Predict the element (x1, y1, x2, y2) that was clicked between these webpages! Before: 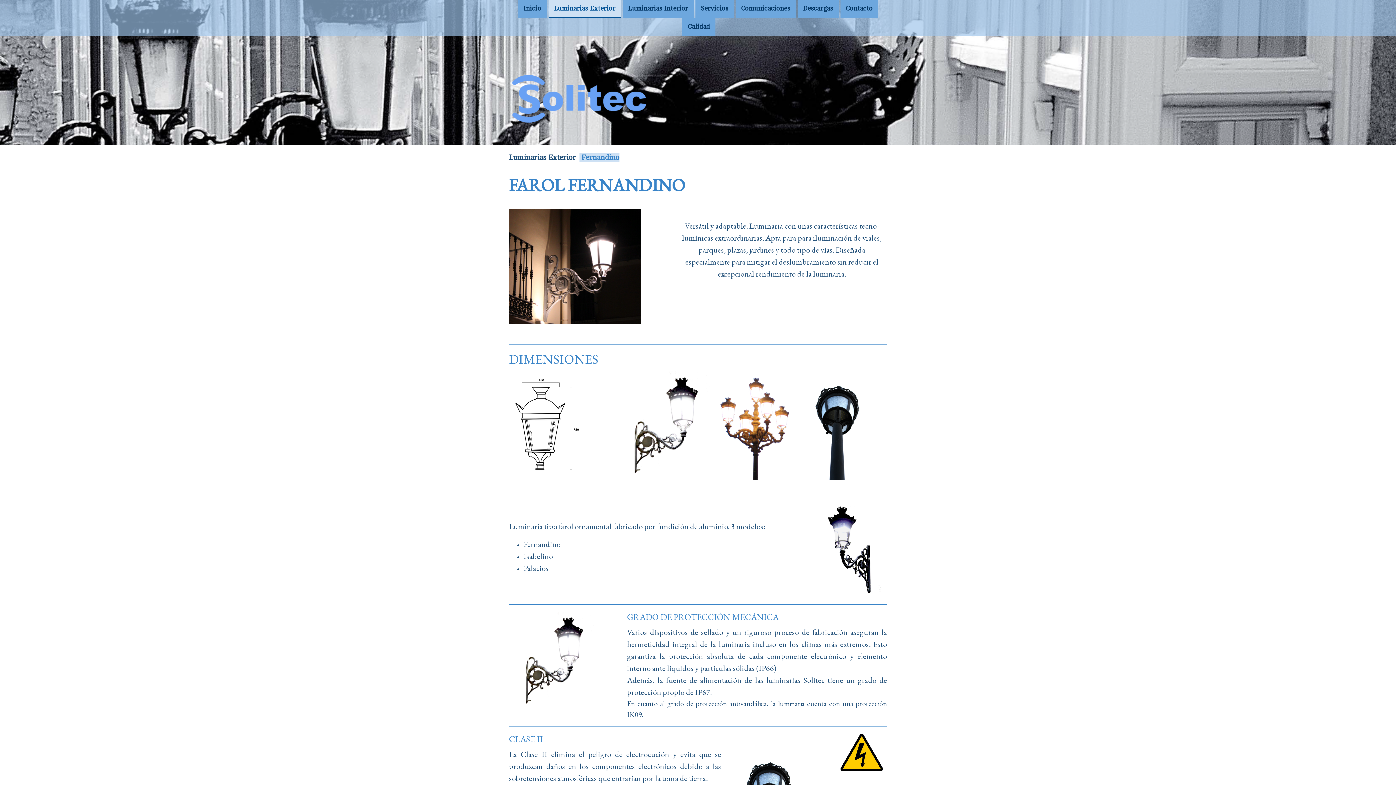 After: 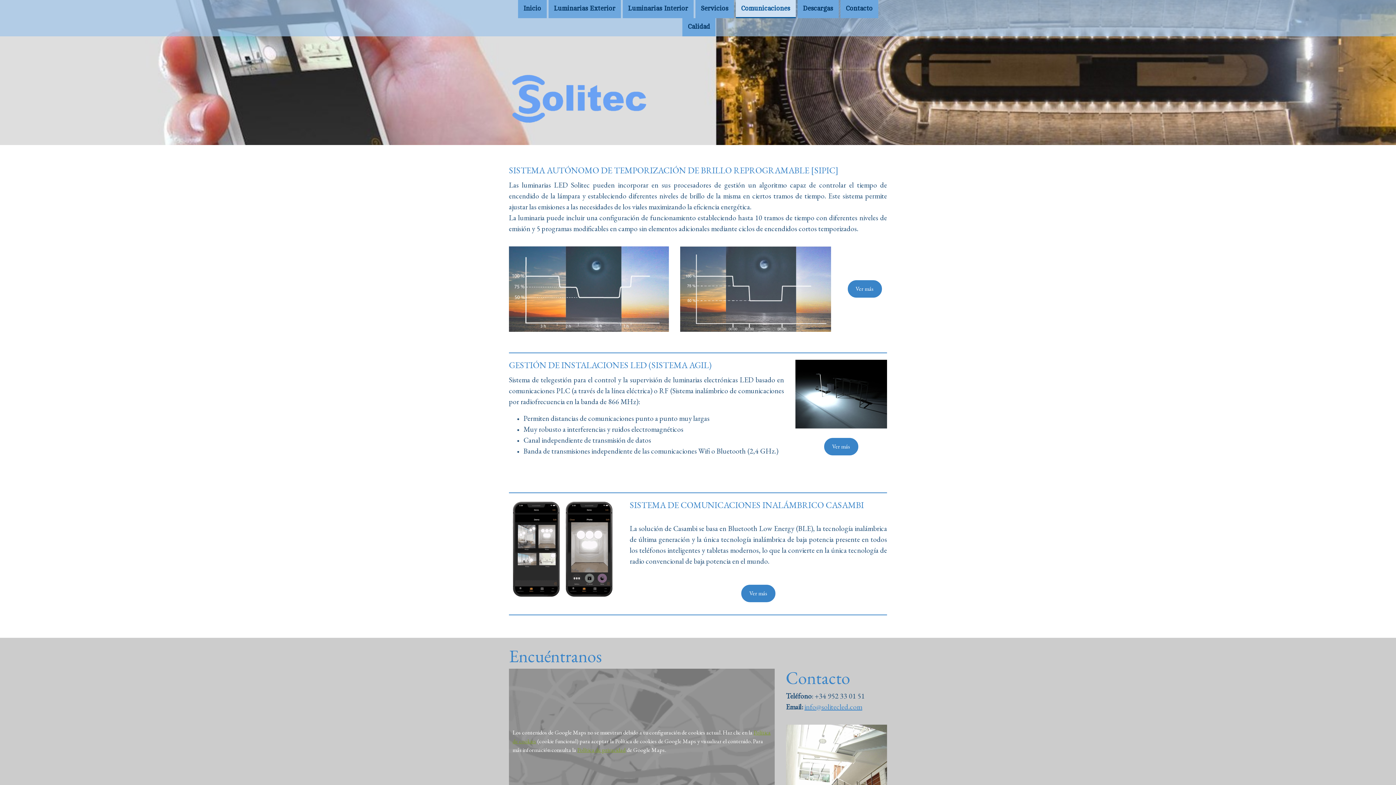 Action: bbox: (735, 0, 795, 18) label: Comunicaciones